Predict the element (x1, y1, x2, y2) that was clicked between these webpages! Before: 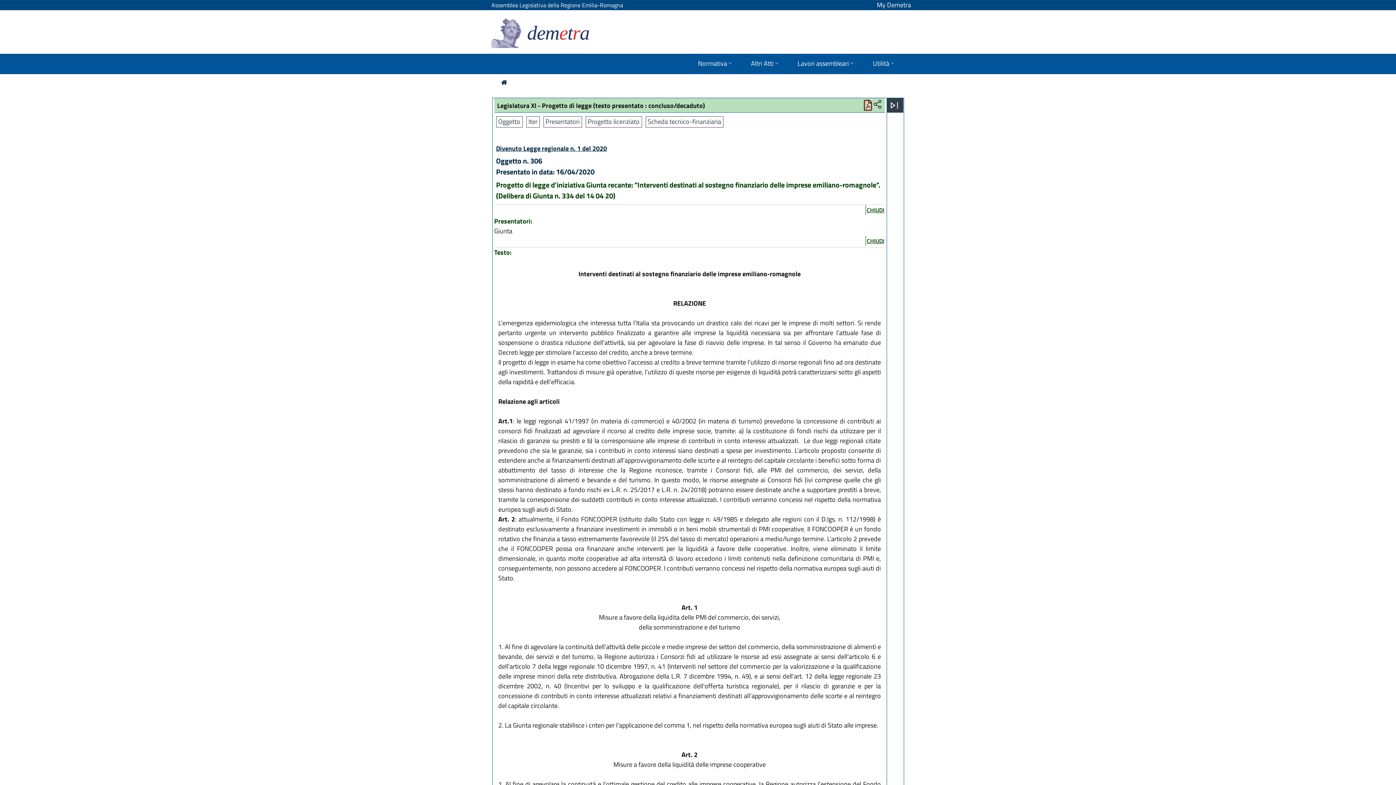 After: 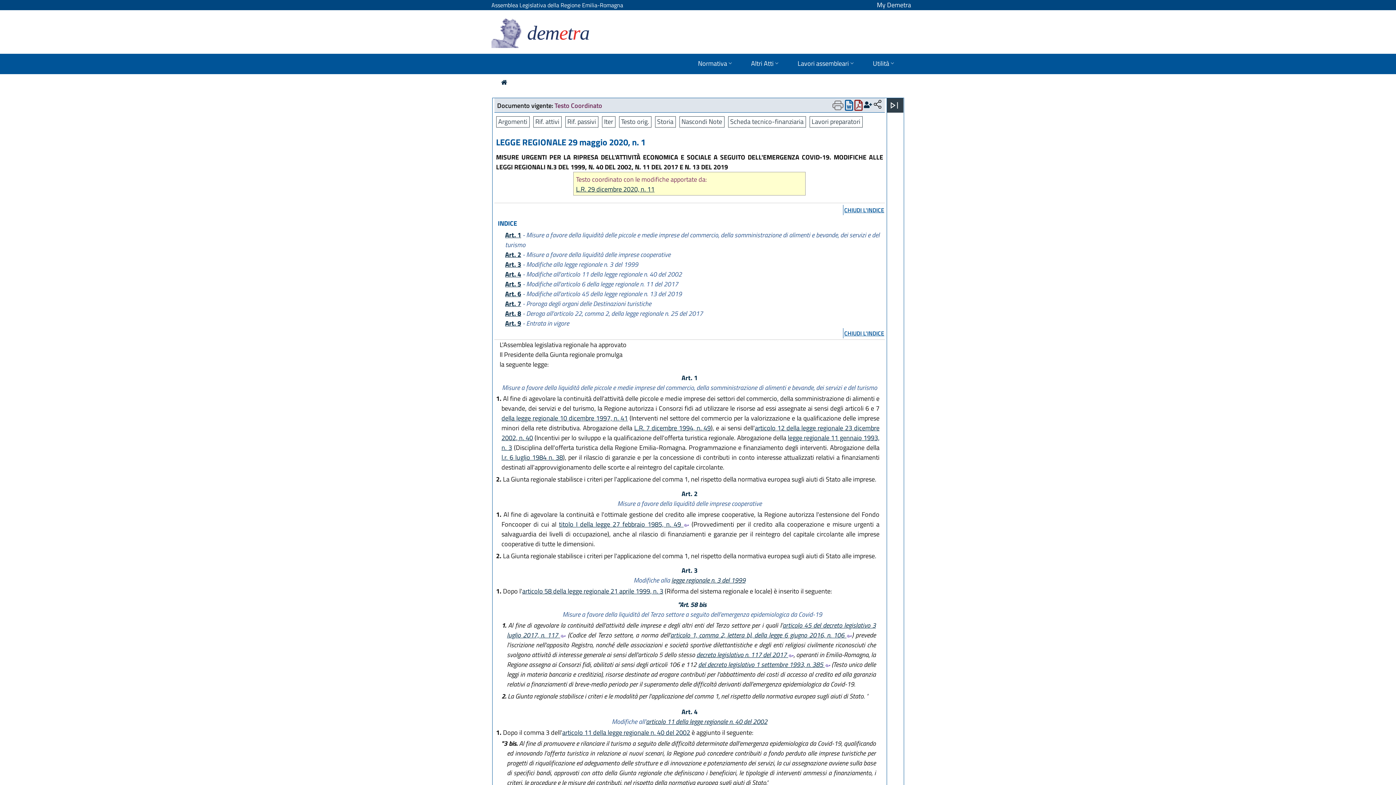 Action: label: Divenuto Legge regionale n. 1 del 2020 bbox: (496, 143, 607, 153)